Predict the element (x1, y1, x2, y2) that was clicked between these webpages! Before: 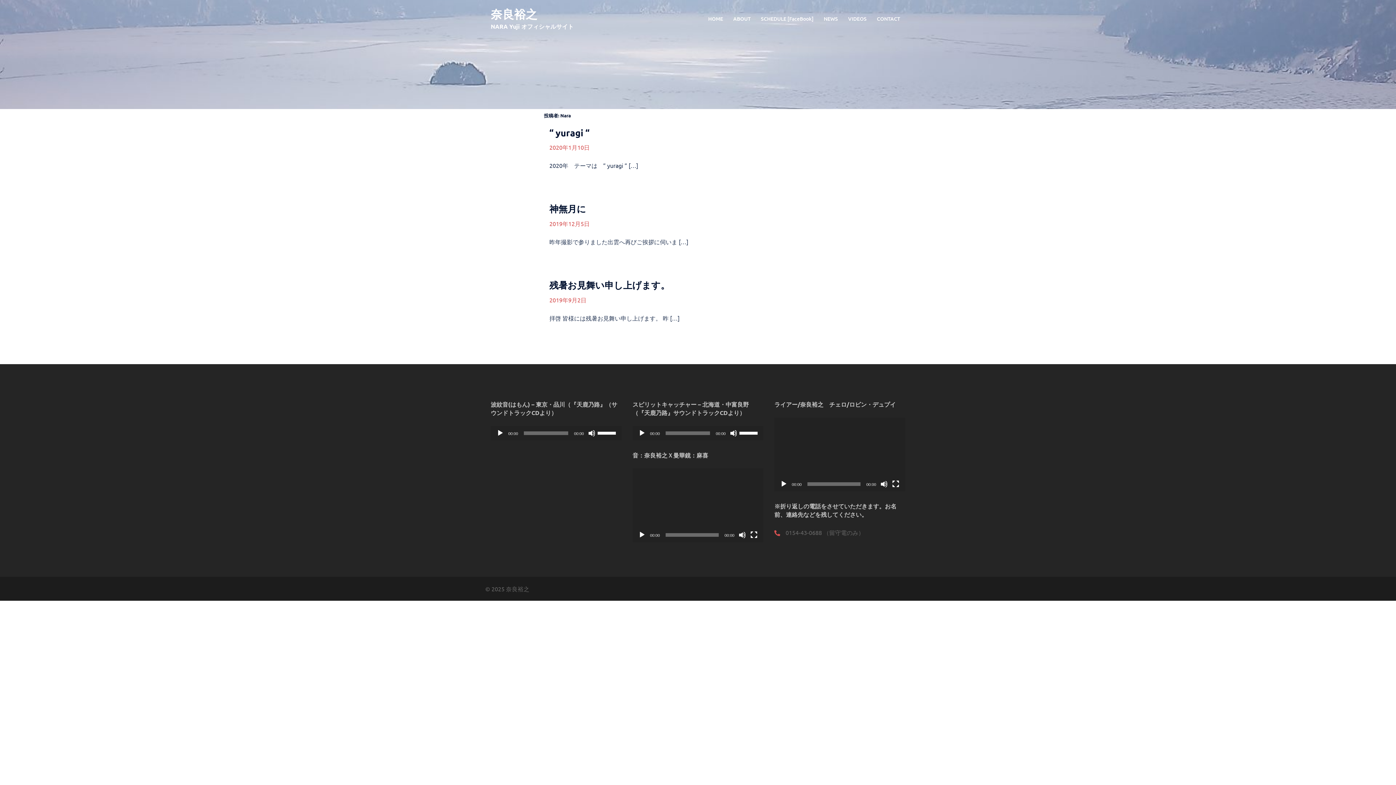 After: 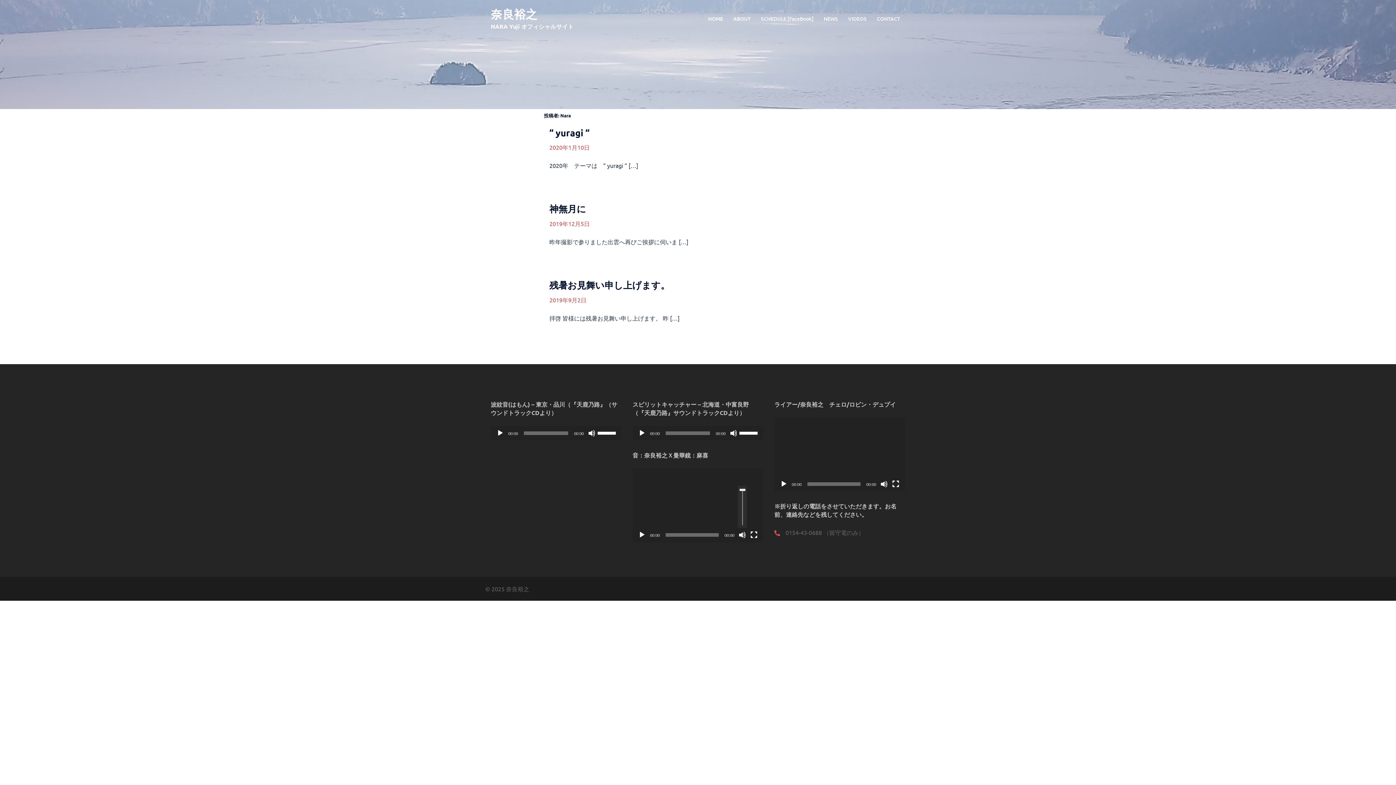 Action: bbox: (738, 531, 746, 538) label: ミュート